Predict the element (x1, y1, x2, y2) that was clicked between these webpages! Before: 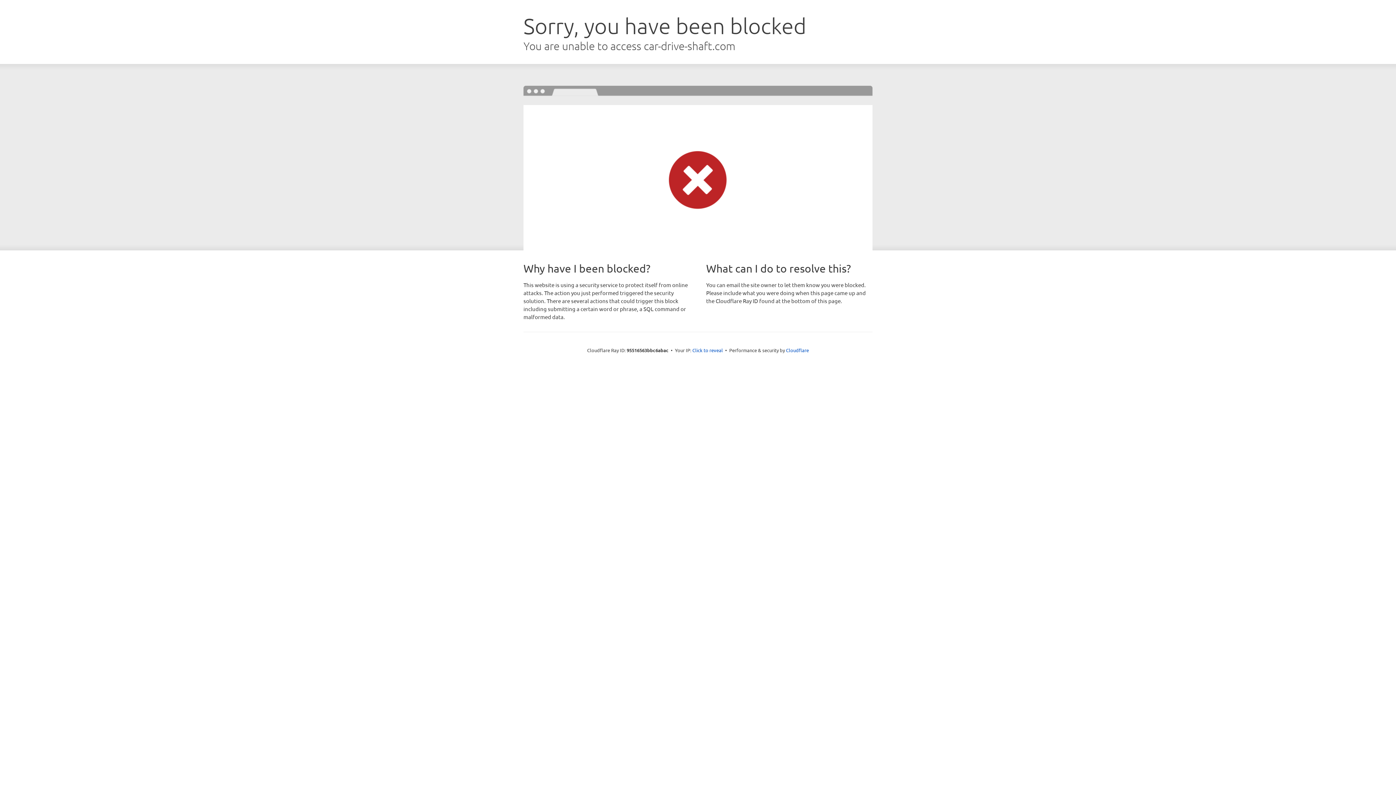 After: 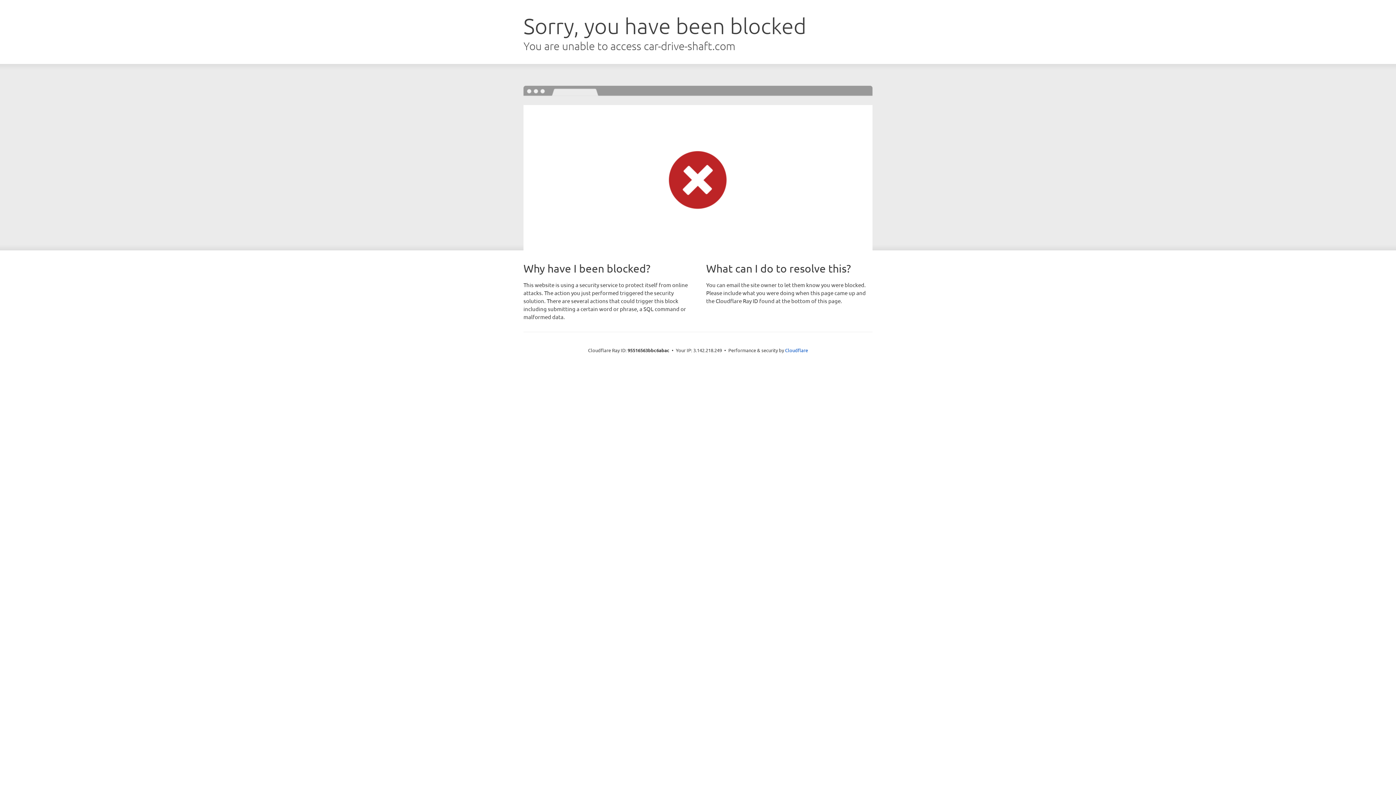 Action: bbox: (692, 346, 723, 353) label: Click to reveal